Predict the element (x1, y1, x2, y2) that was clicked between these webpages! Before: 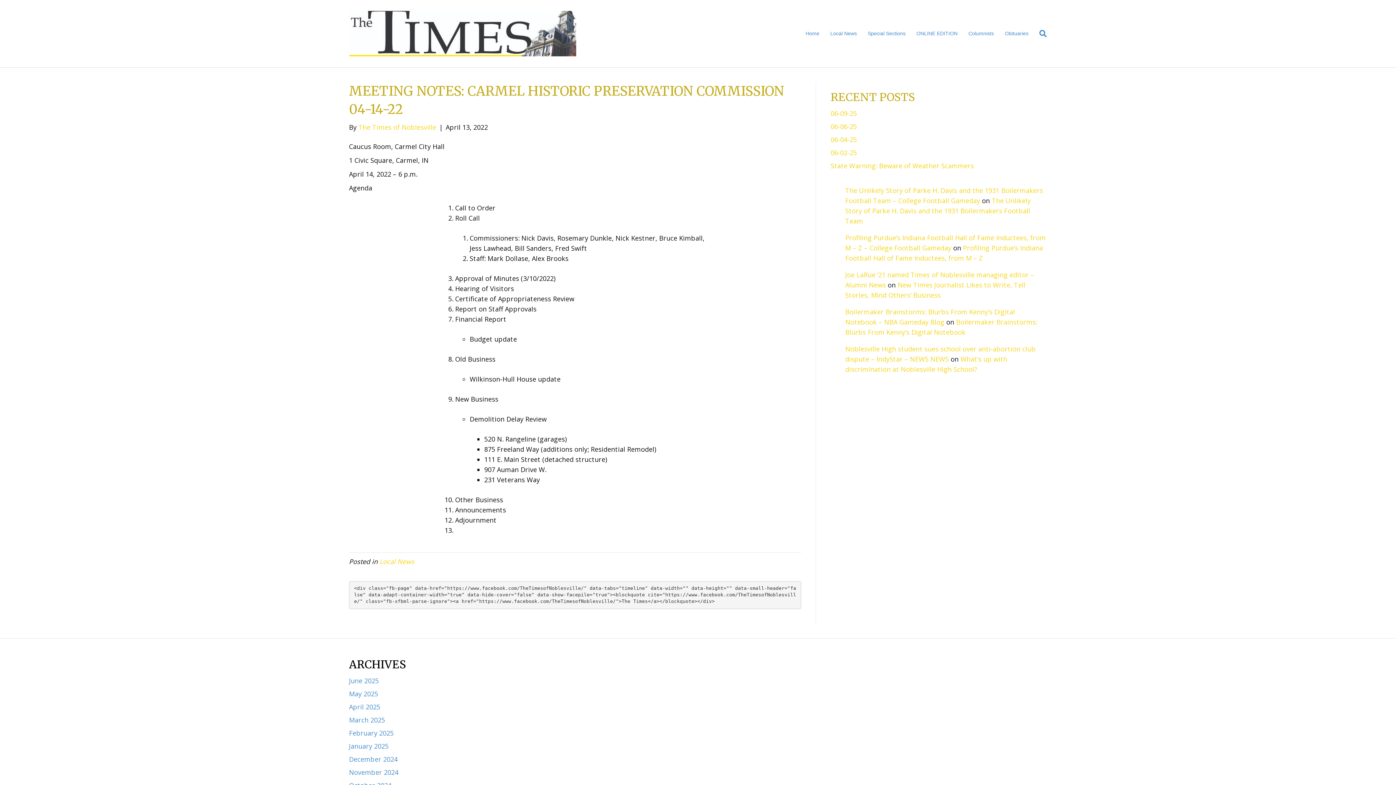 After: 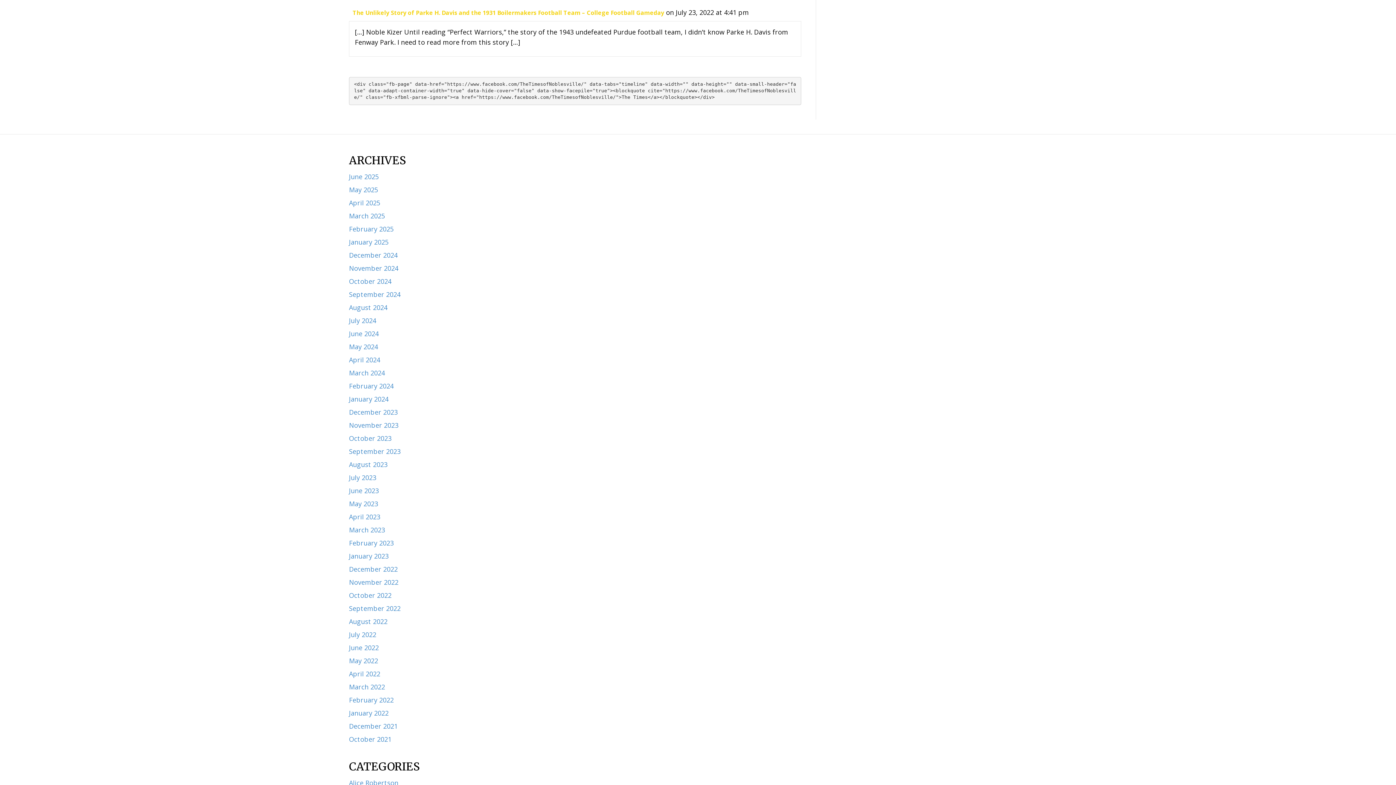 Action: bbox: (845, 196, 1030, 225) label: The Unlikely Story of Parke H. Davis and the 1931 Boilermakers Football Team